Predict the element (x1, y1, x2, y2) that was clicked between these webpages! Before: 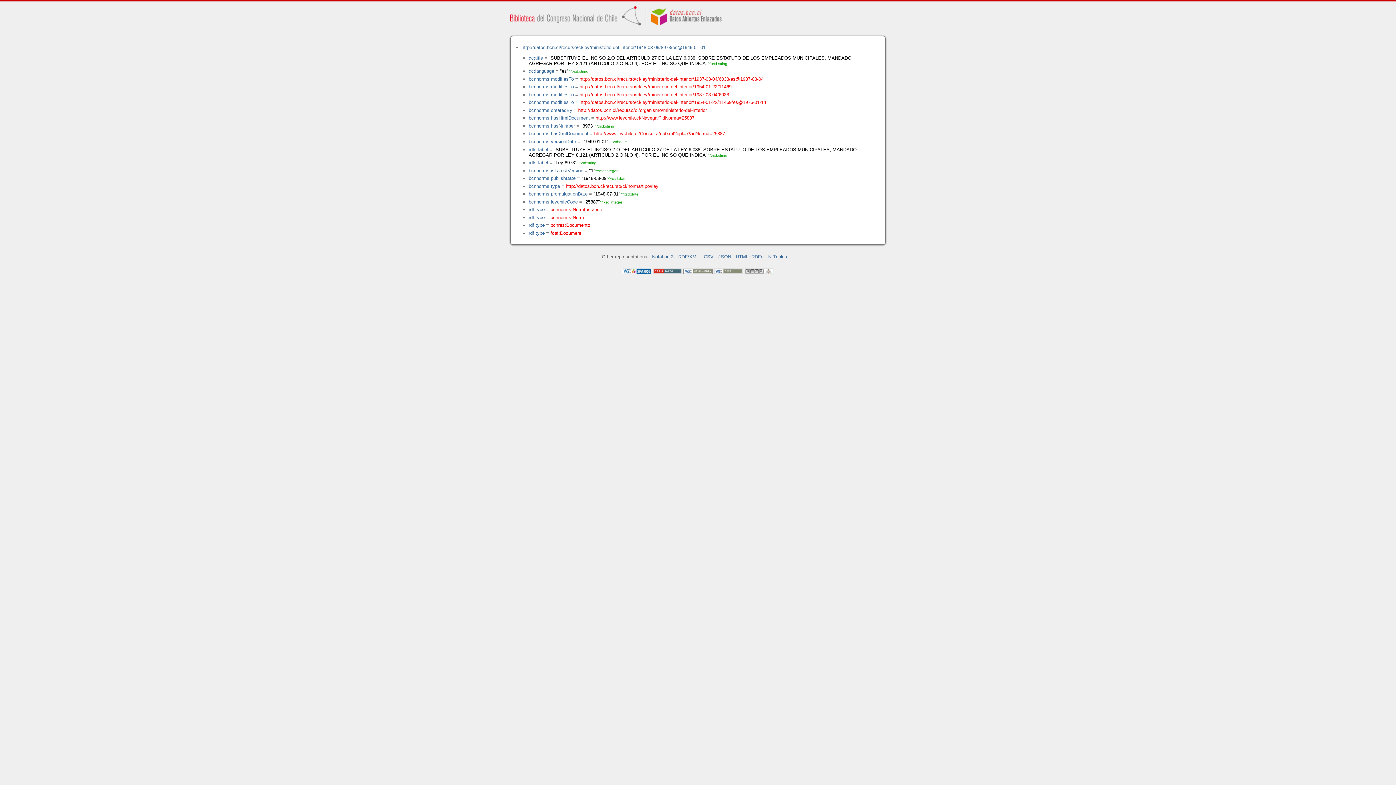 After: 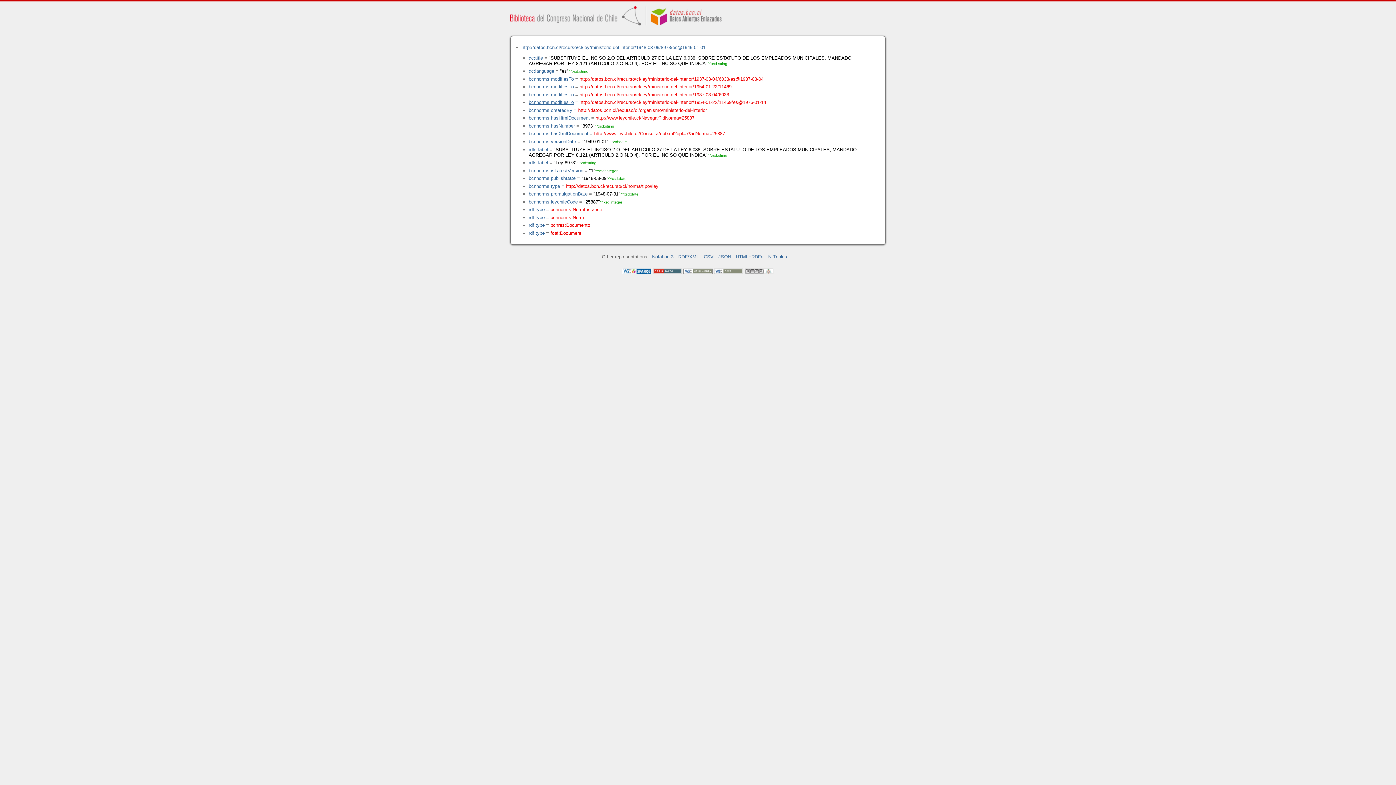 Action: label: bcnnorms:modifiesTo bbox: (528, 99, 573, 105)